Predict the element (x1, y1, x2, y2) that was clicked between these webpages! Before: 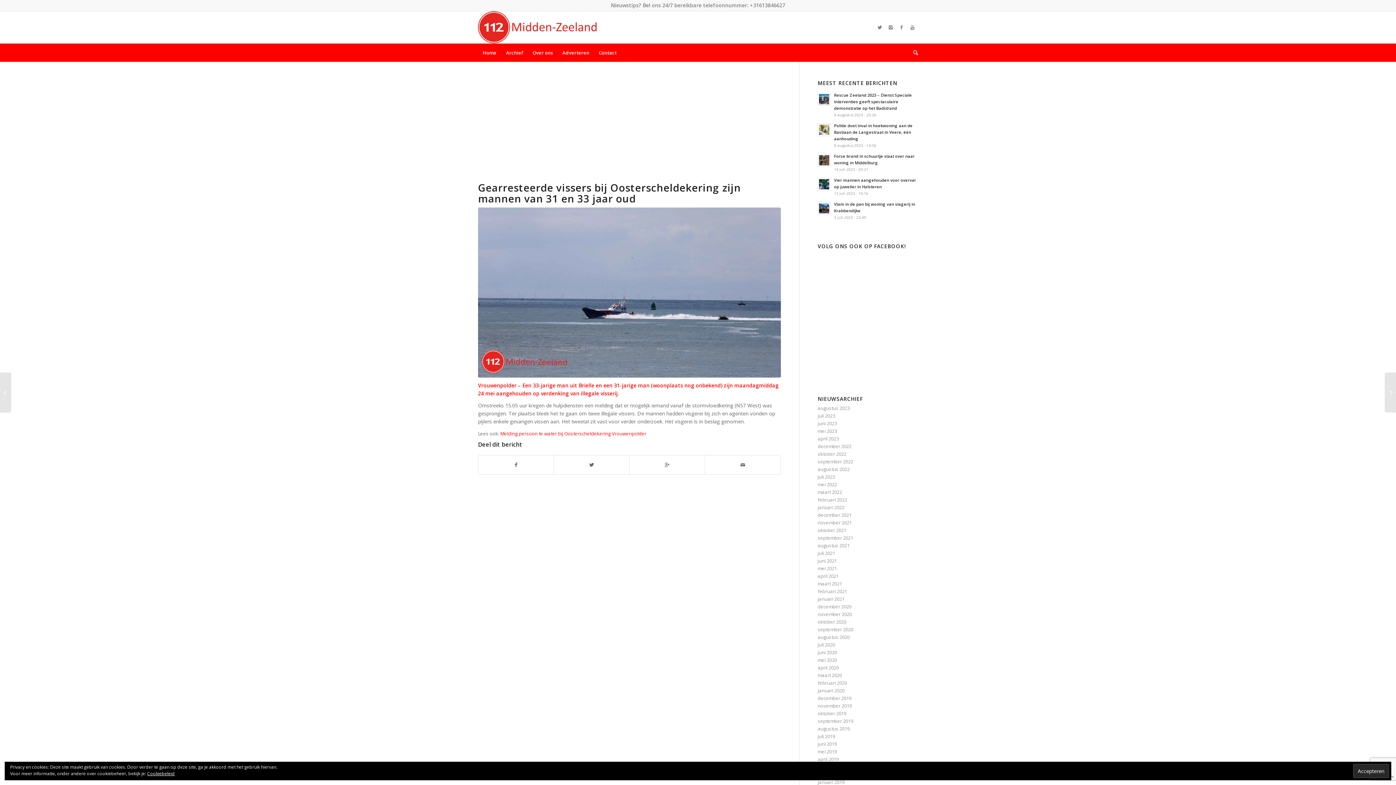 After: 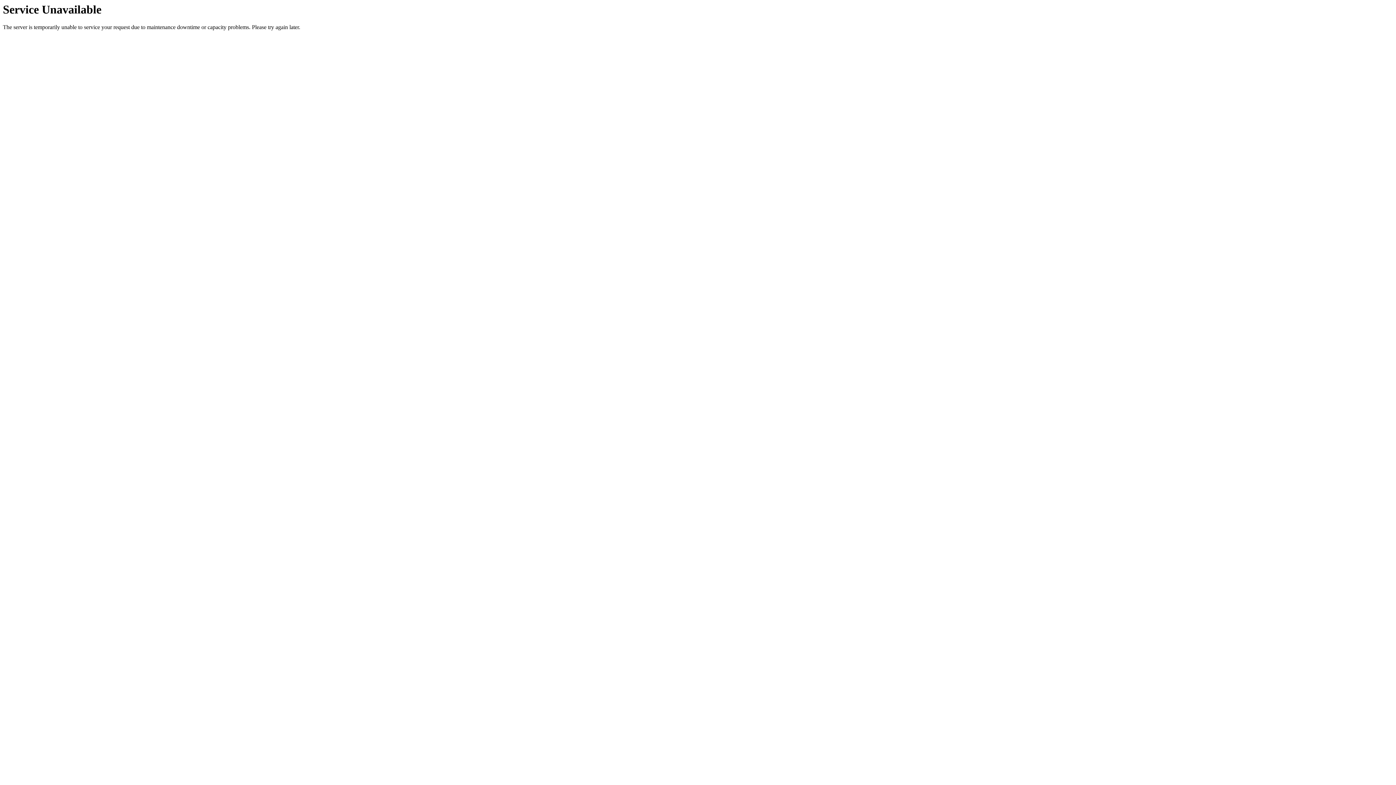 Action: label: oktober 2020 bbox: (817, 618, 846, 625)